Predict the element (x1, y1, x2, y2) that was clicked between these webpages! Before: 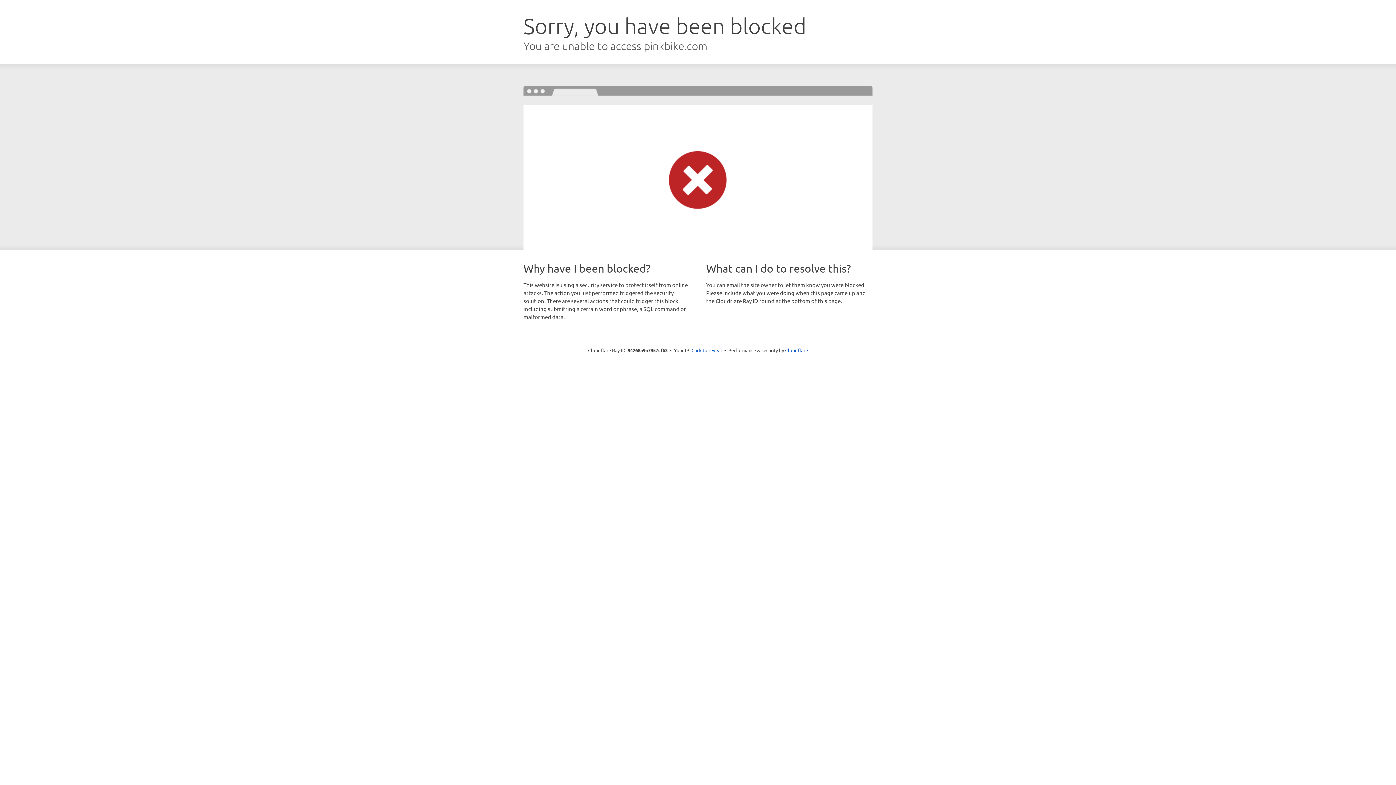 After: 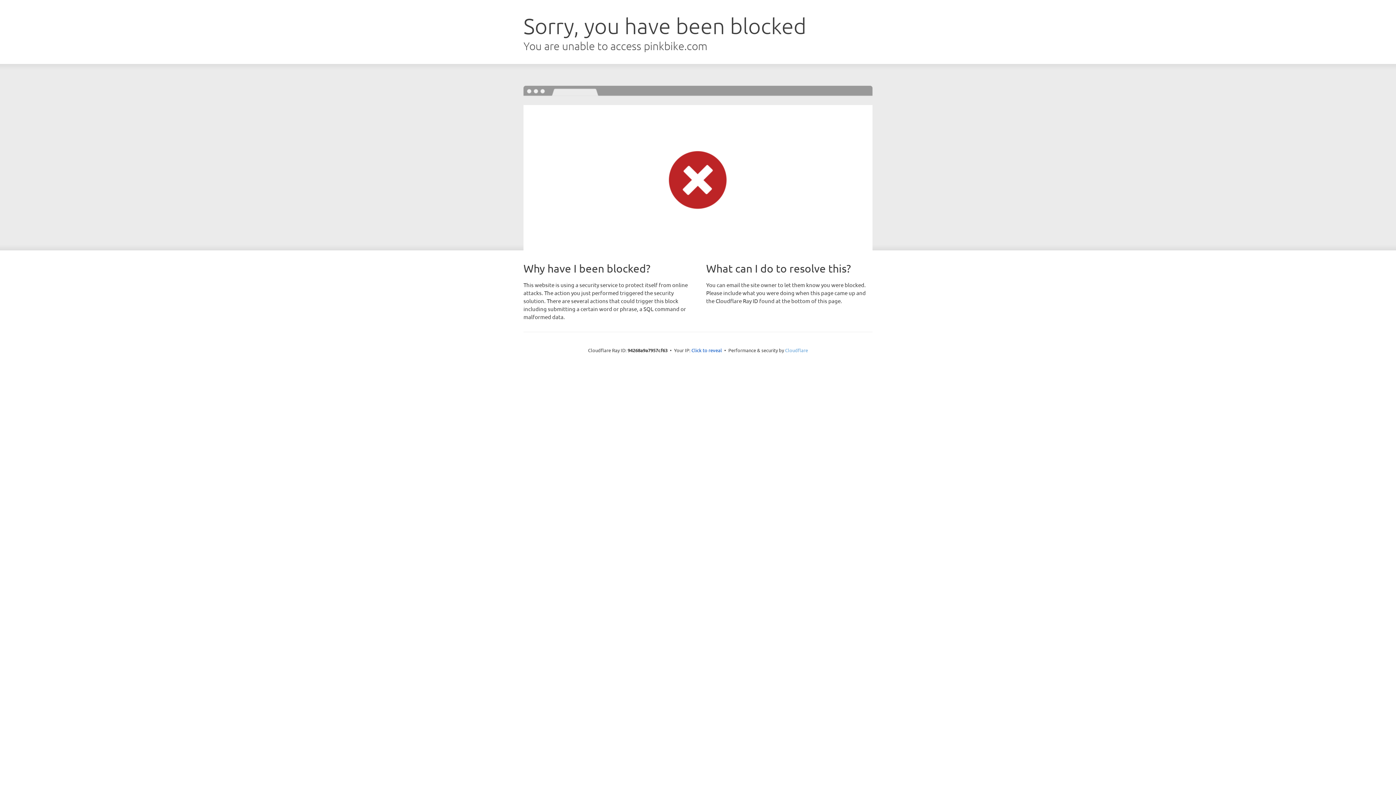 Action: bbox: (785, 347, 808, 353) label: Cloudflare